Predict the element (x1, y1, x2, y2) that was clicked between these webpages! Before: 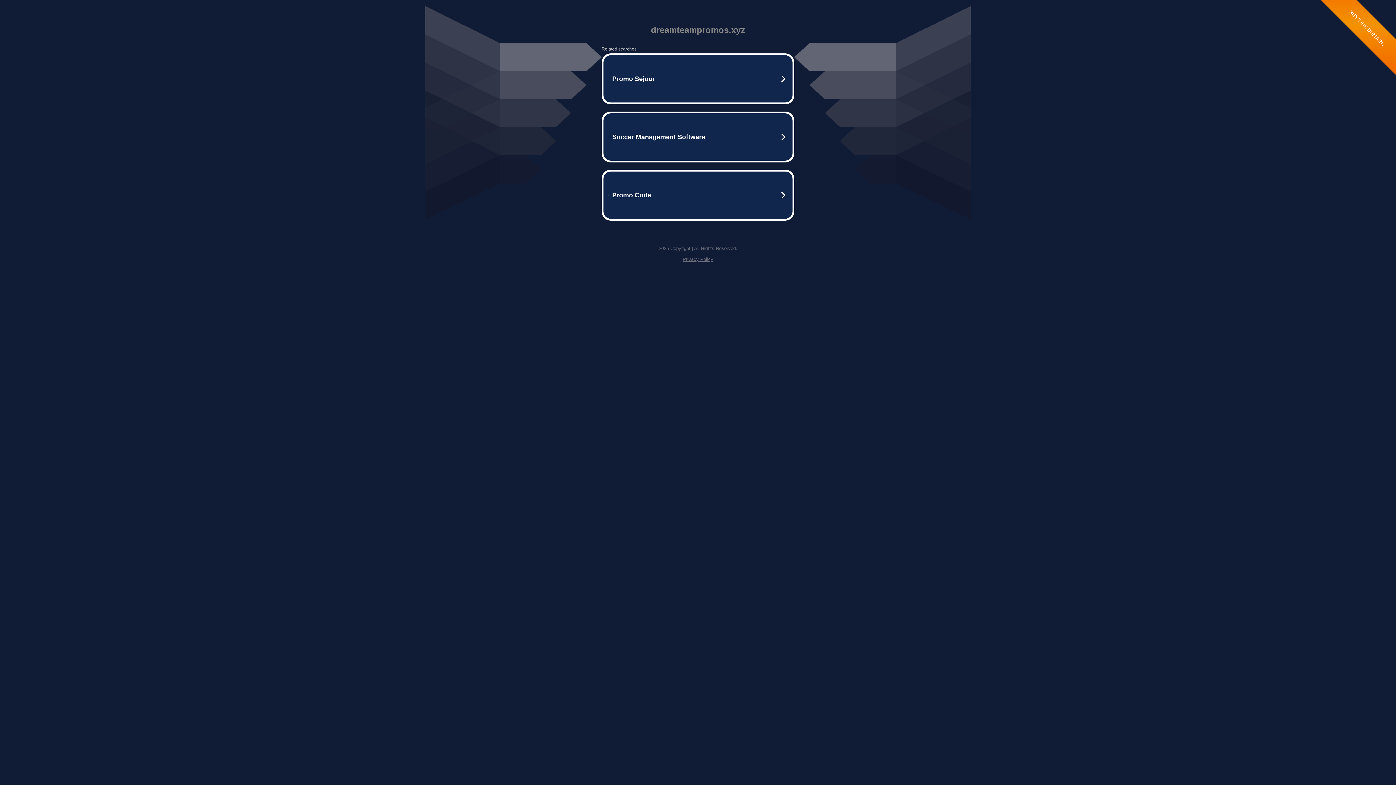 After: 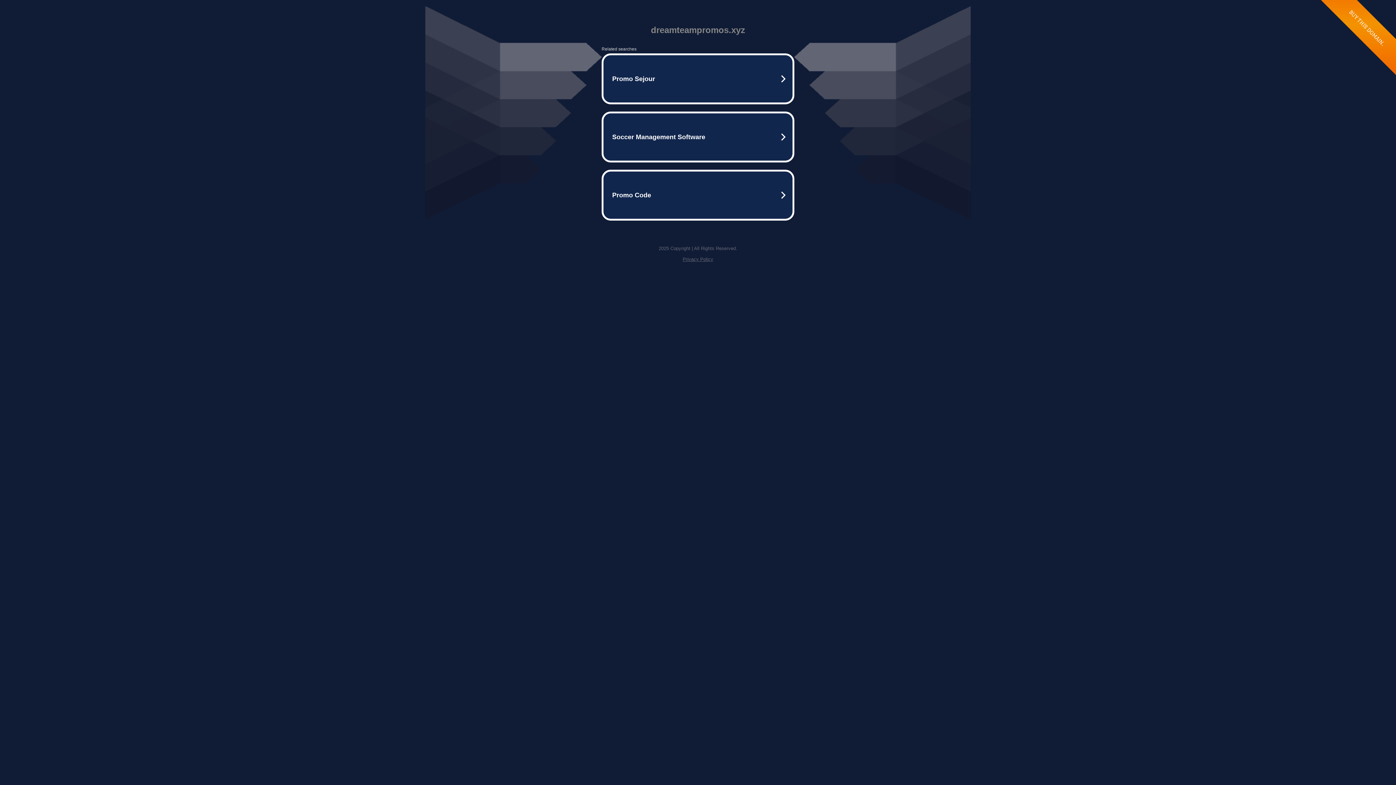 Action: bbox: (682, 256, 713, 262) label: Privacy Policy